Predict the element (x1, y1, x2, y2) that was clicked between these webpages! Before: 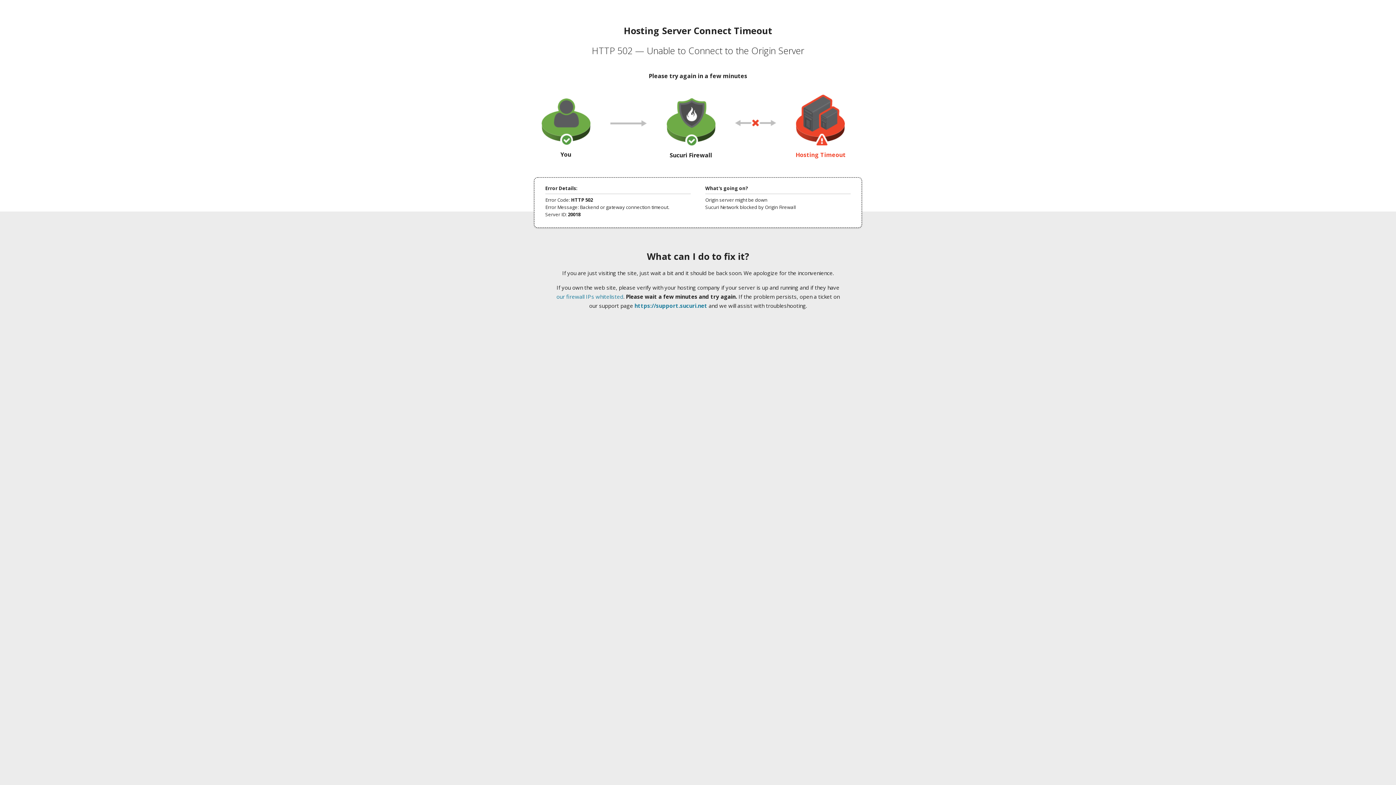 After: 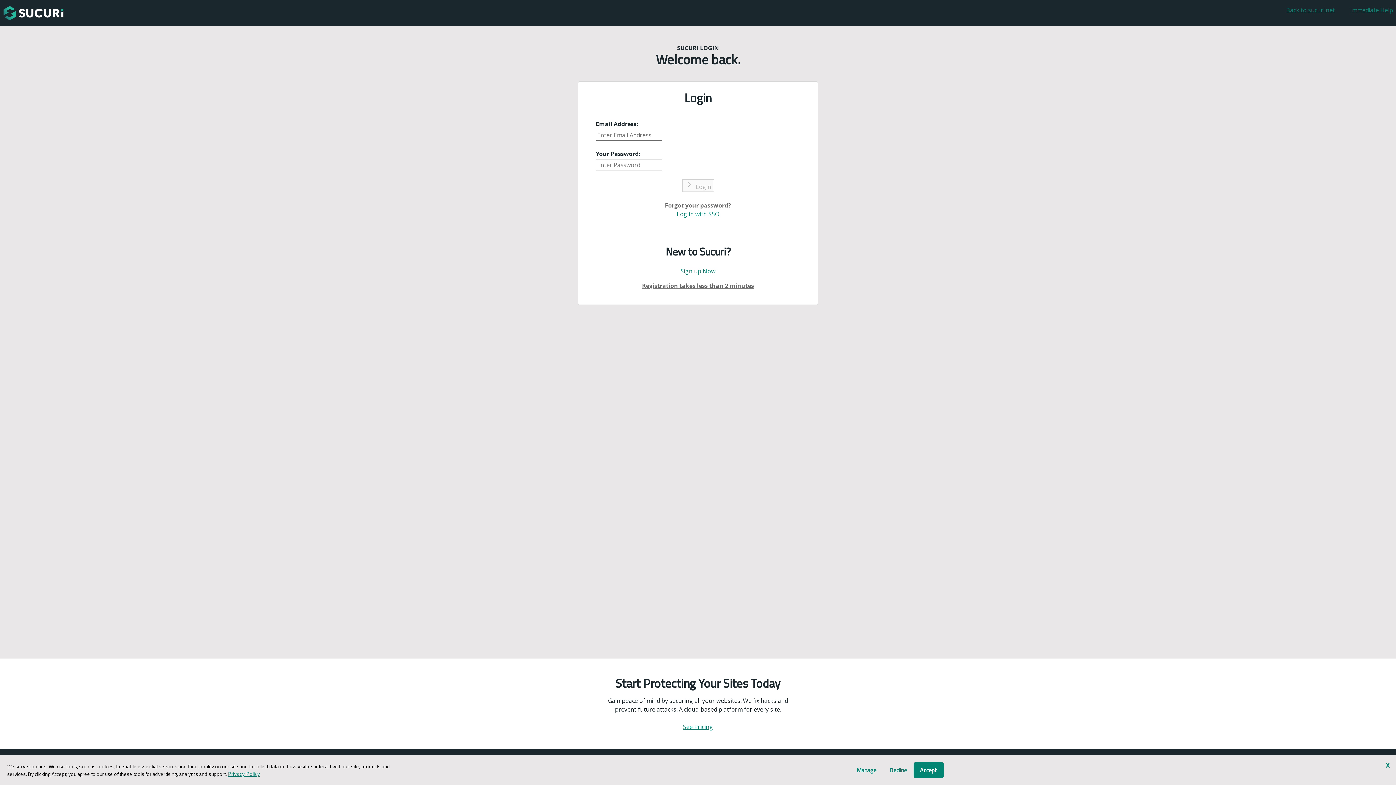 Action: label: https://support.sucuri.net bbox: (634, 302, 707, 309)